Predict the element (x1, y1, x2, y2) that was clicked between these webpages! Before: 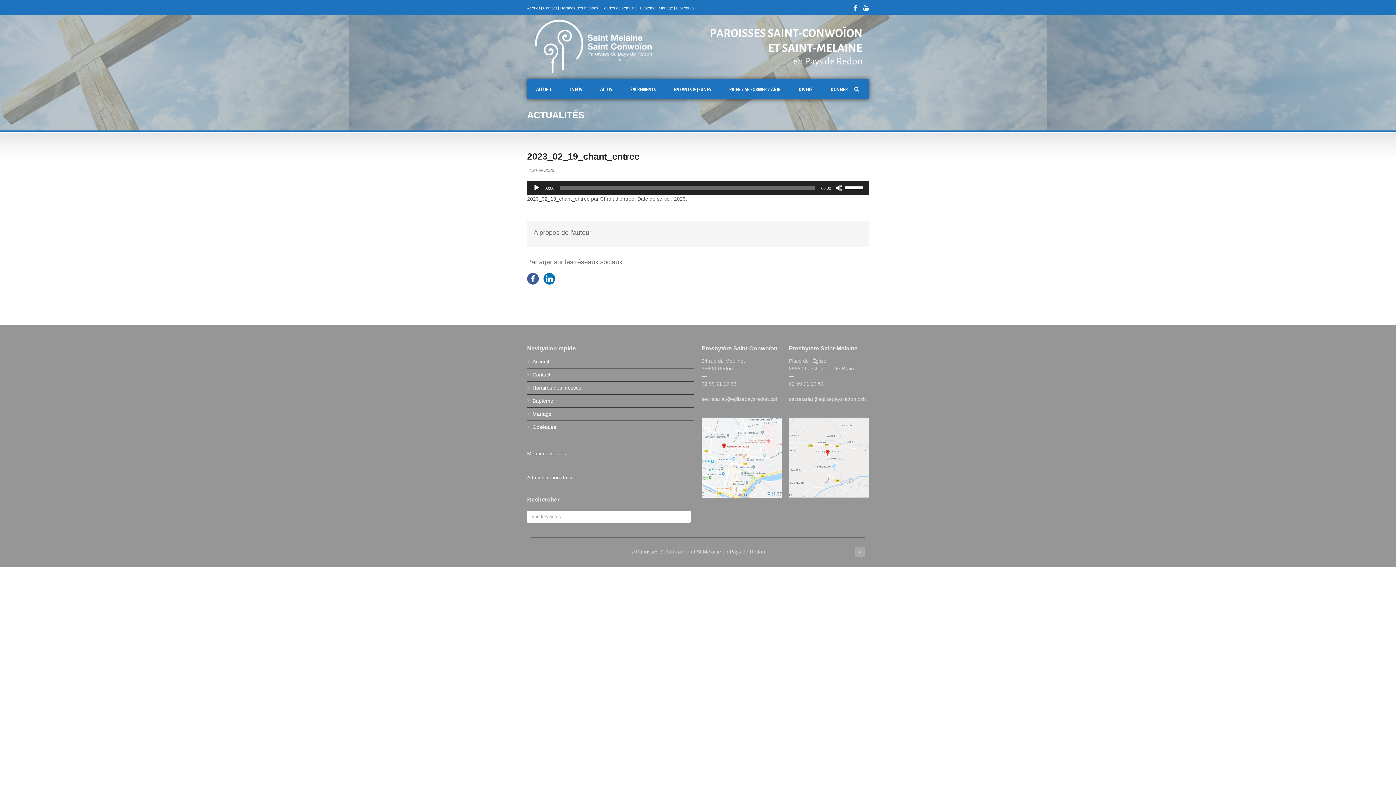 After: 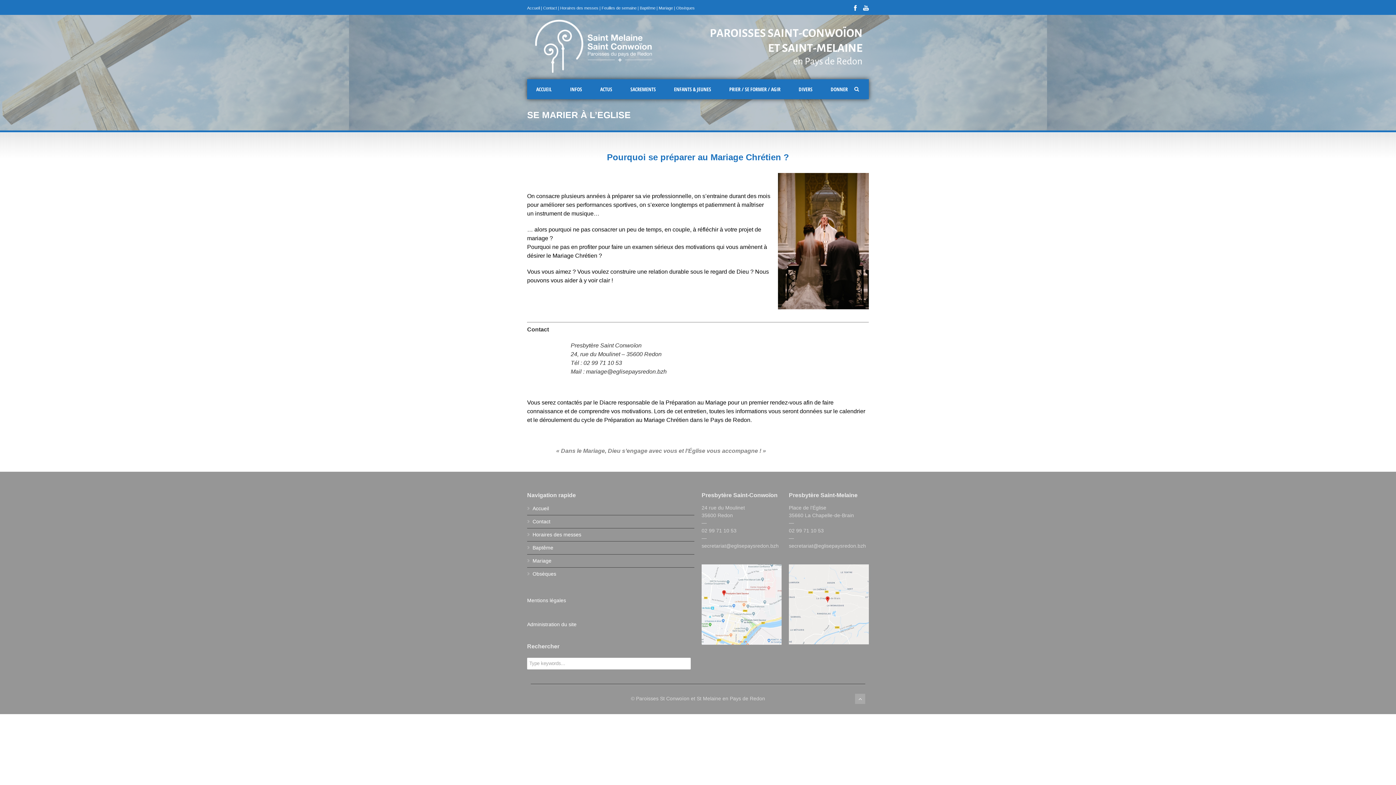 Action: bbox: (532, 411, 551, 417) label: Mariage